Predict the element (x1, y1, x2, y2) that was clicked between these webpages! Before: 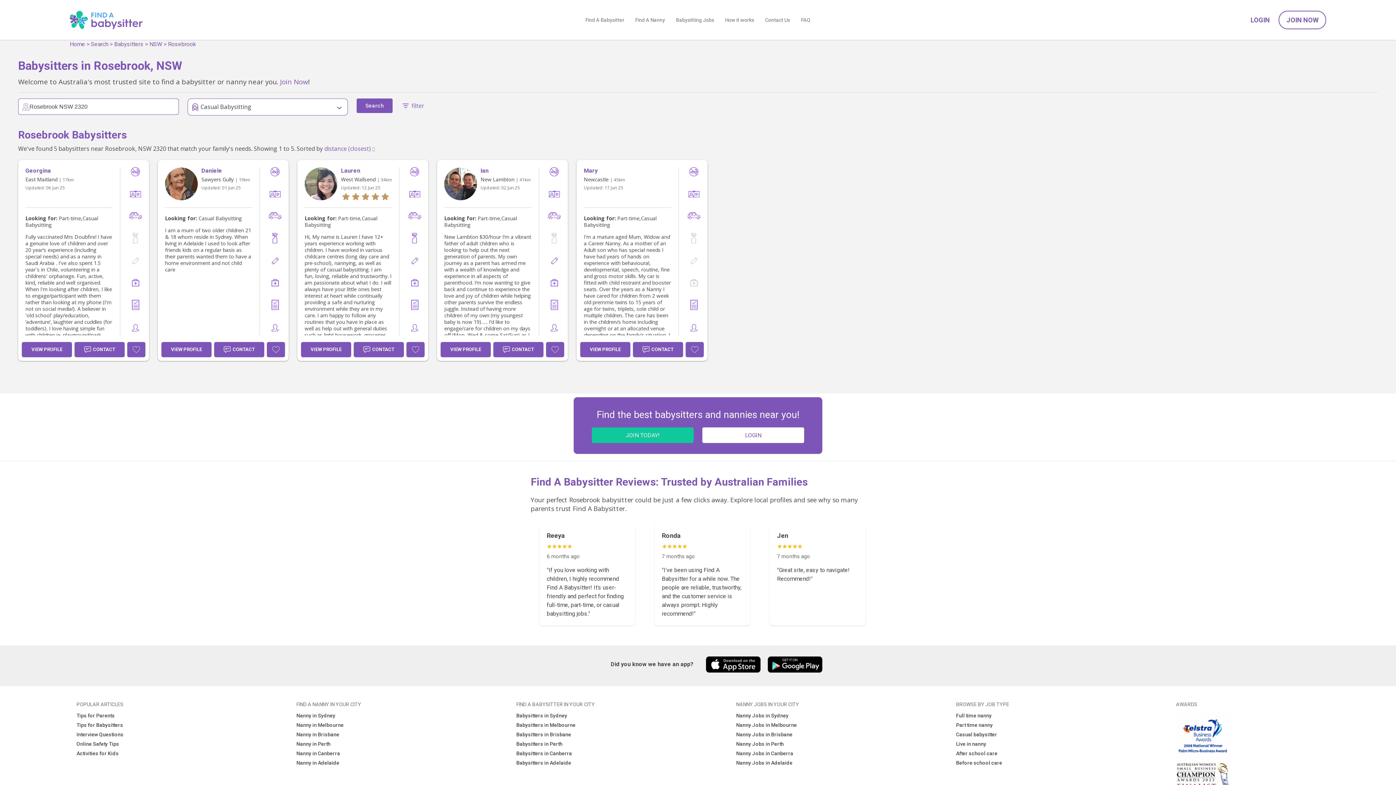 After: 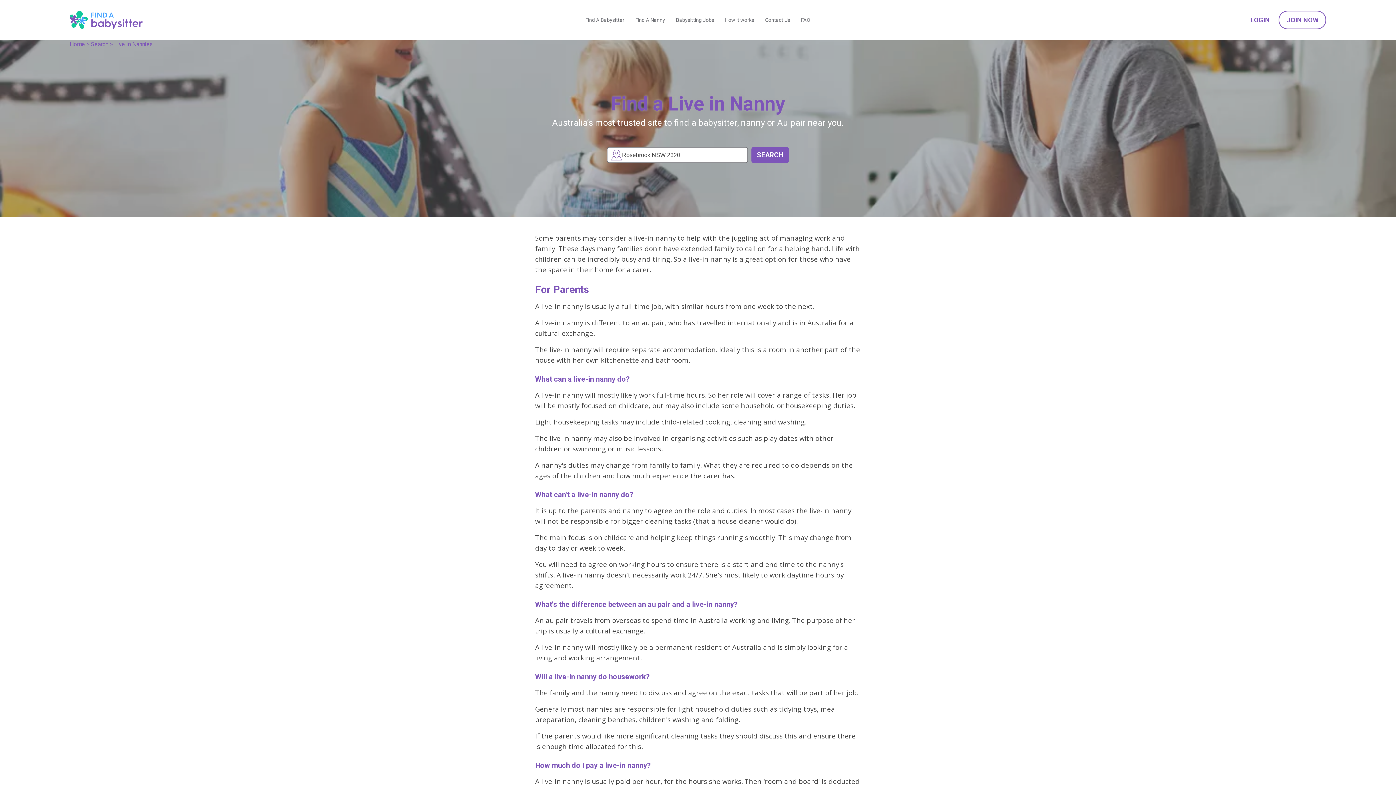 Action: label: Live in nanny bbox: (956, 740, 1099, 748)